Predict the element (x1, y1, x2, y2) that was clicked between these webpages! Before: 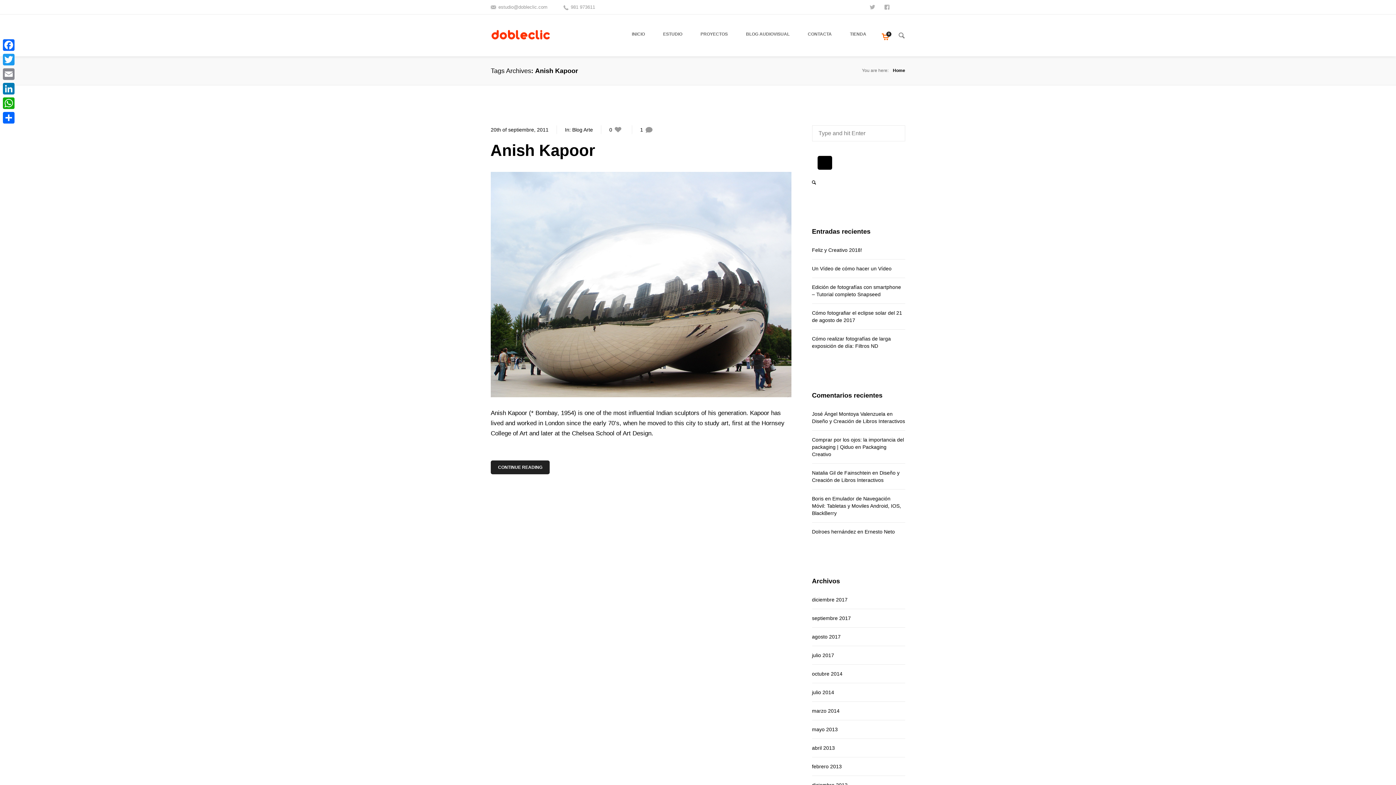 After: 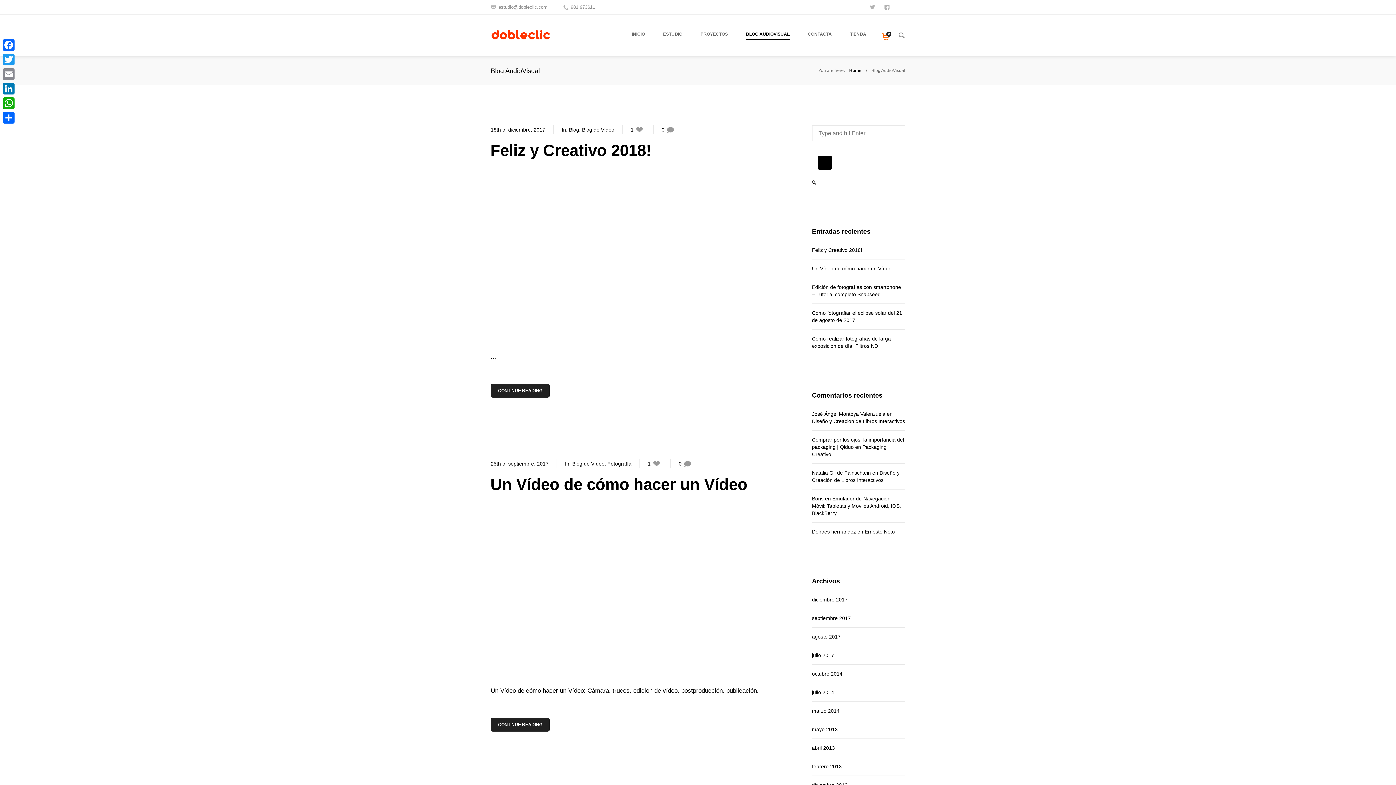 Action: bbox: (746, 14, 808, 56) label: BLOG AUDIOVISUAL